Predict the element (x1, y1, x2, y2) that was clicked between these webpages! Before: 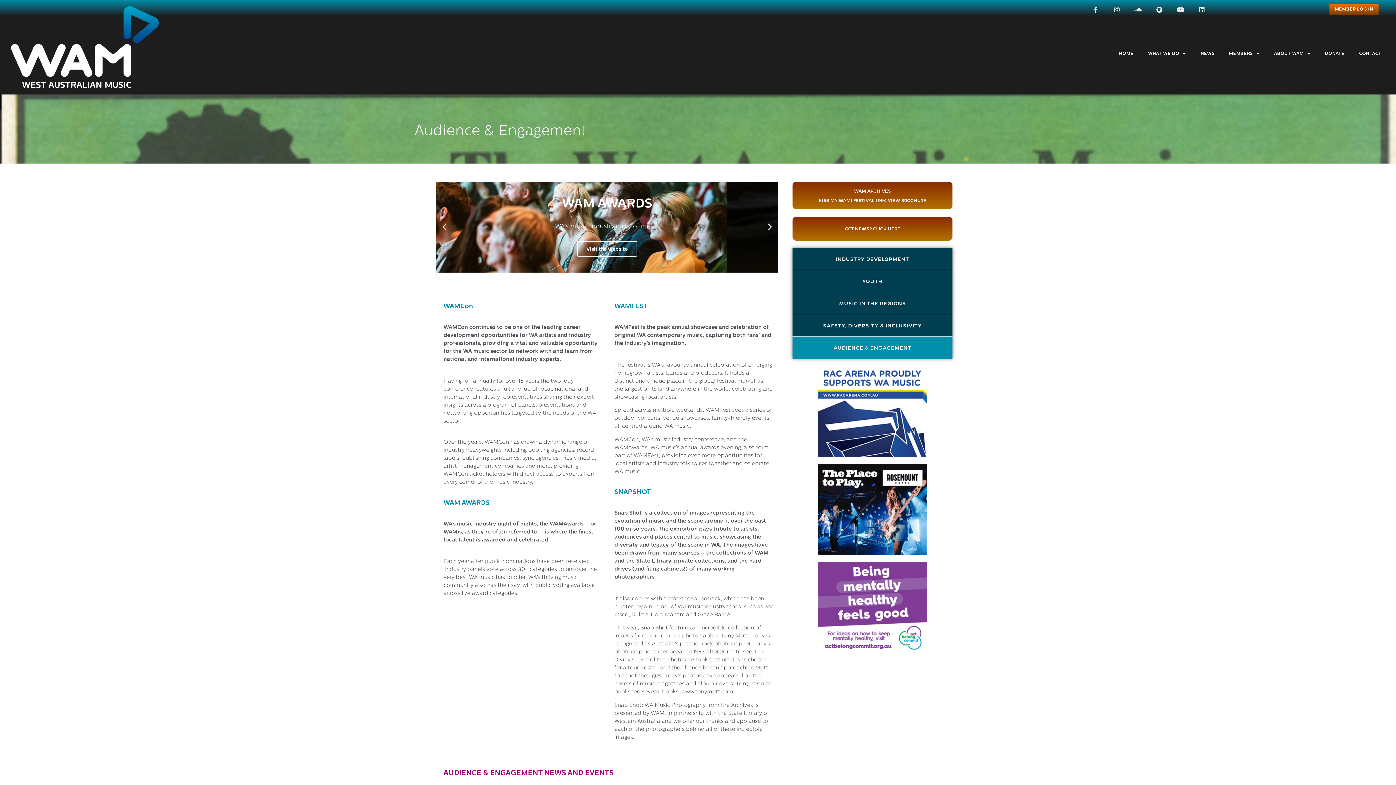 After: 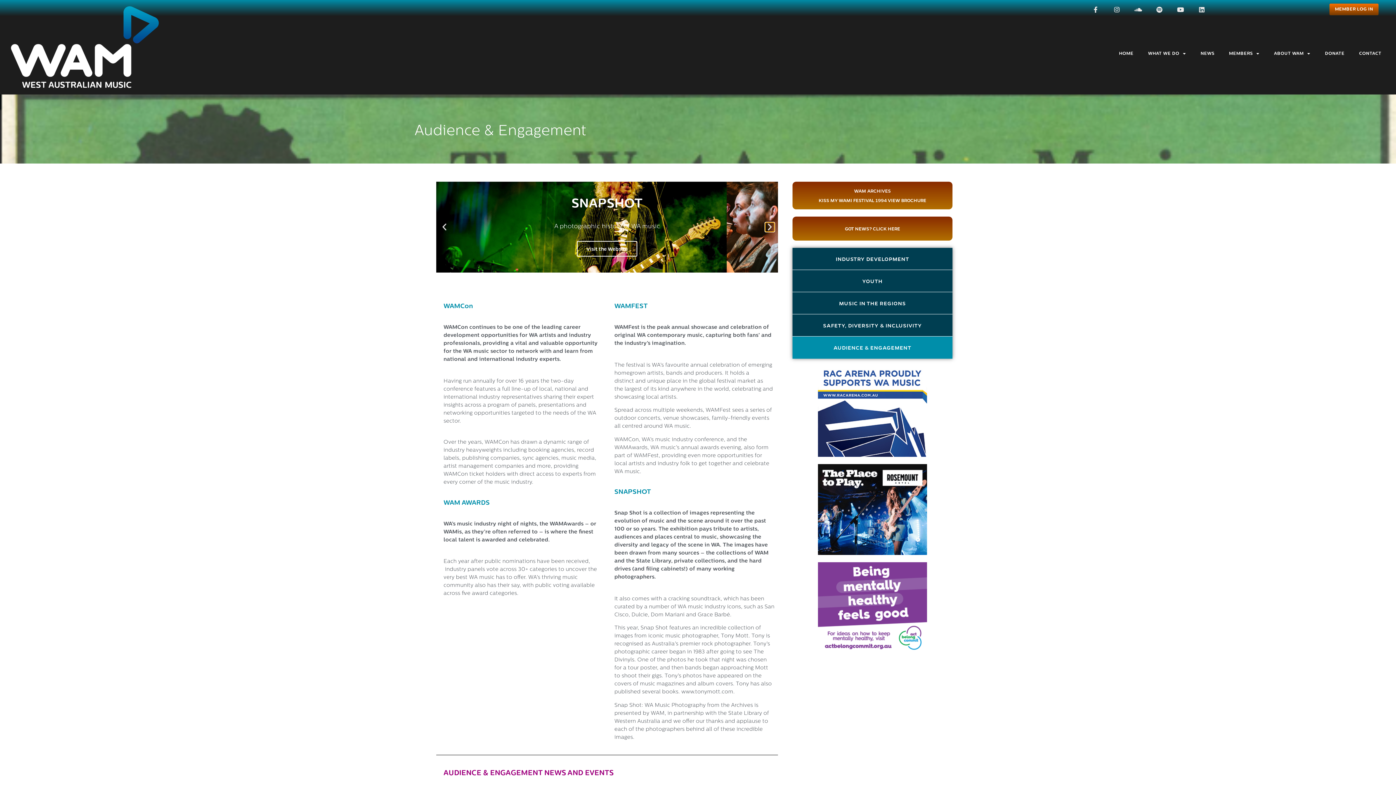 Action: bbox: (765, 222, 774, 231) label: Next slide